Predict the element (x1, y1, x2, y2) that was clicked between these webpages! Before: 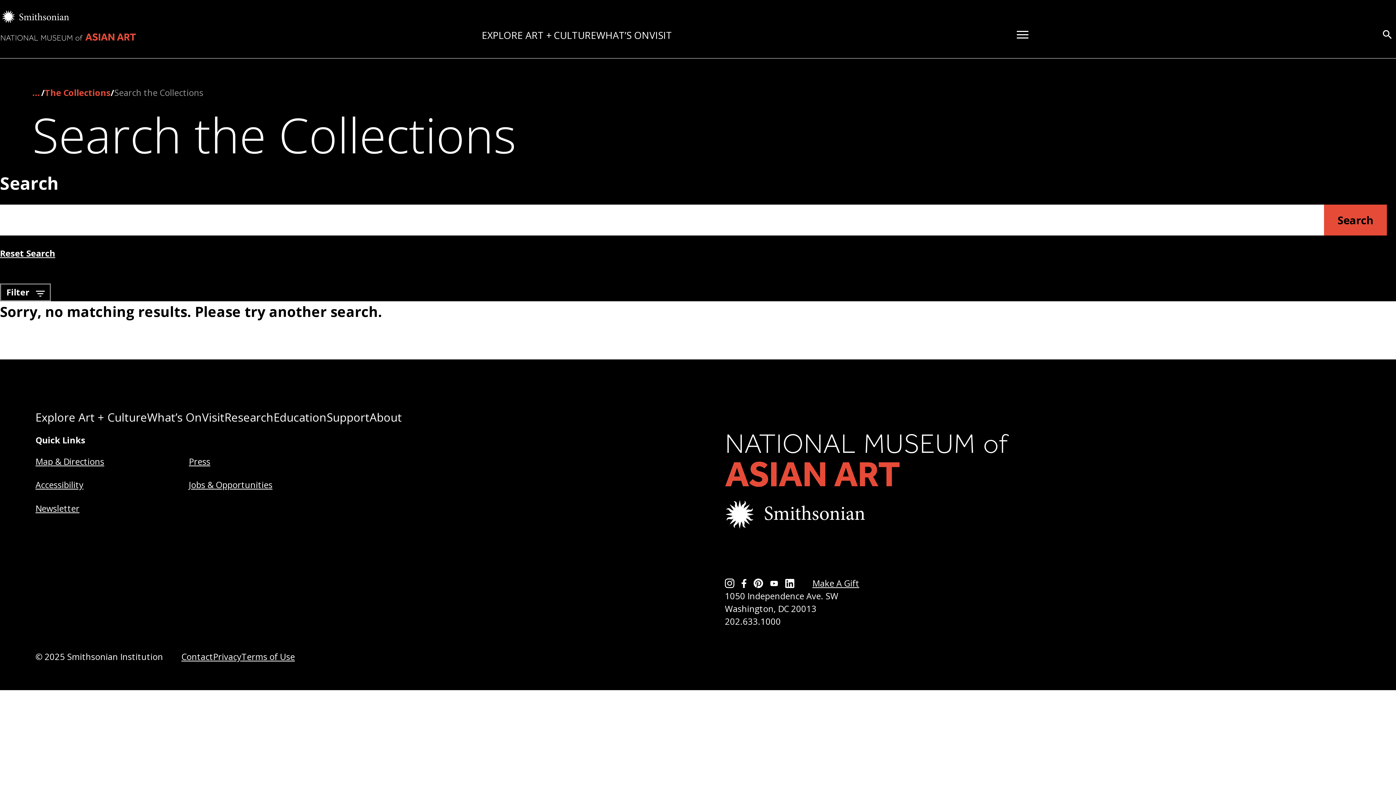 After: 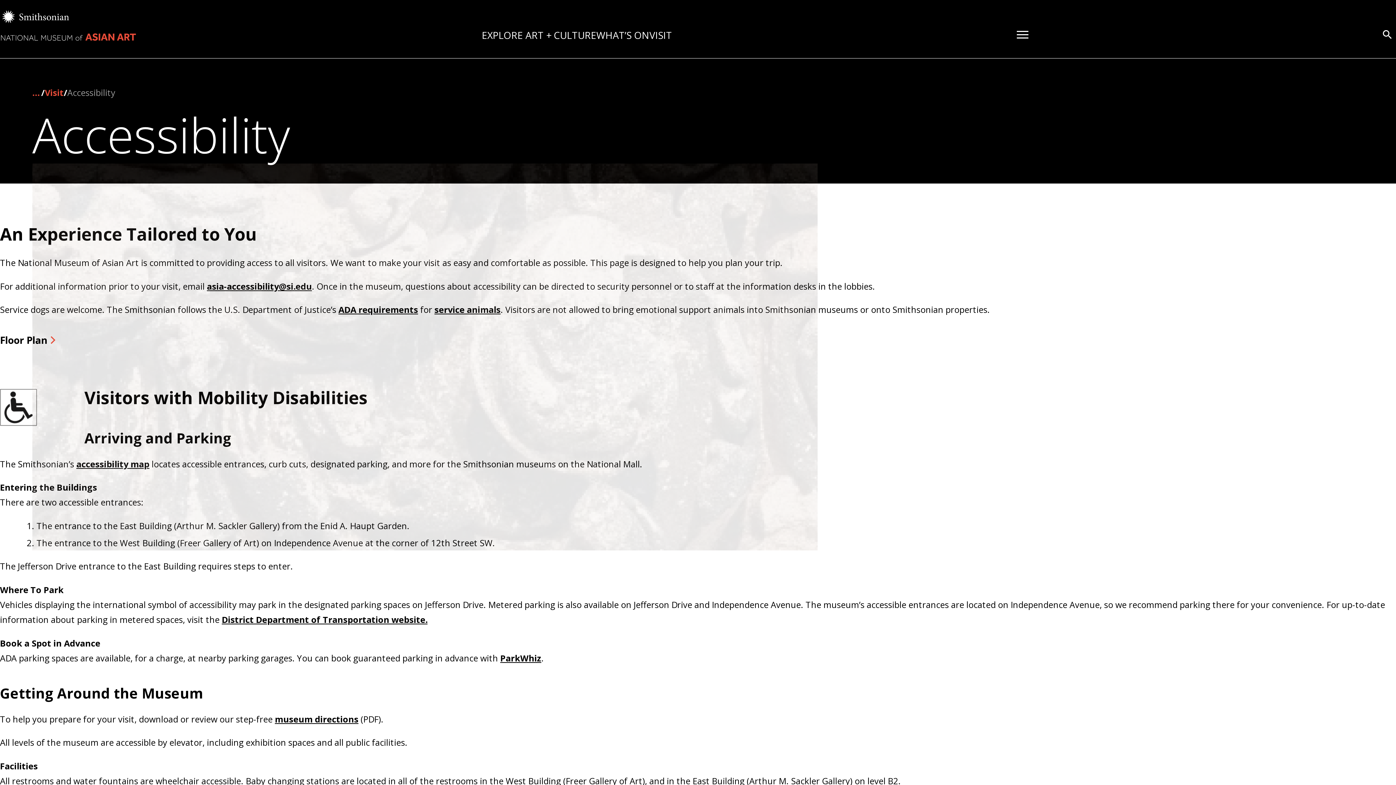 Action: bbox: (35, 479, 83, 491) label: Accessibility